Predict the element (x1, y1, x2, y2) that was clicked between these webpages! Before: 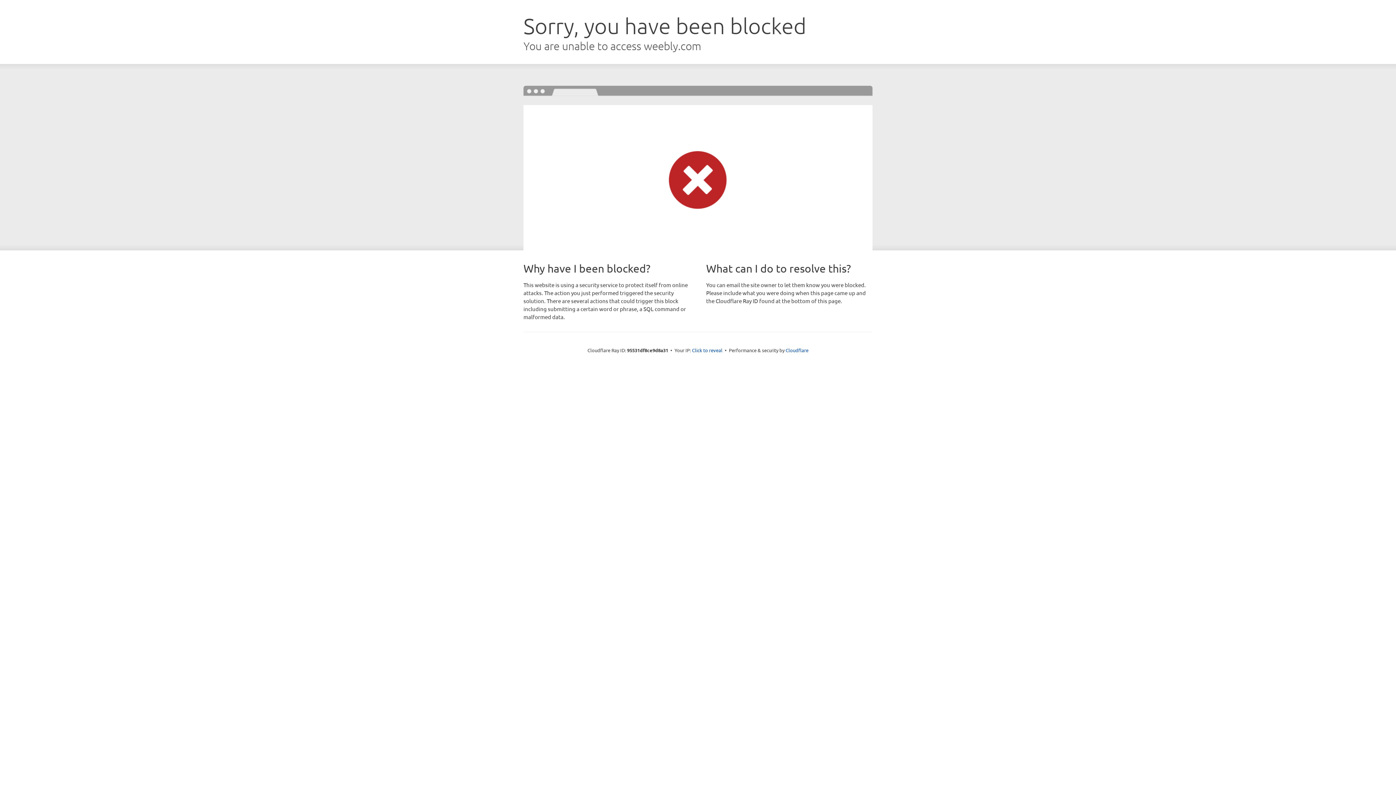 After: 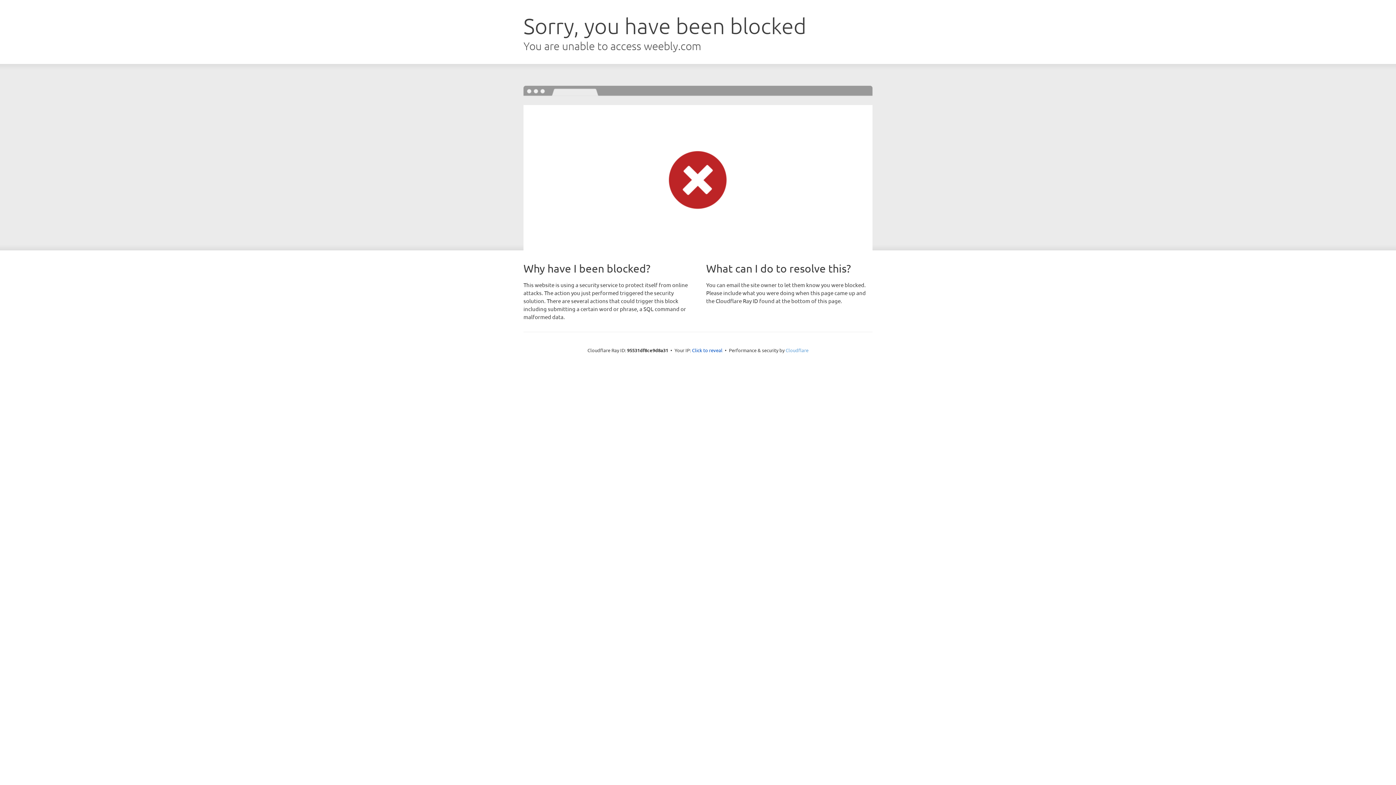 Action: label: Cloudflare bbox: (785, 347, 808, 353)